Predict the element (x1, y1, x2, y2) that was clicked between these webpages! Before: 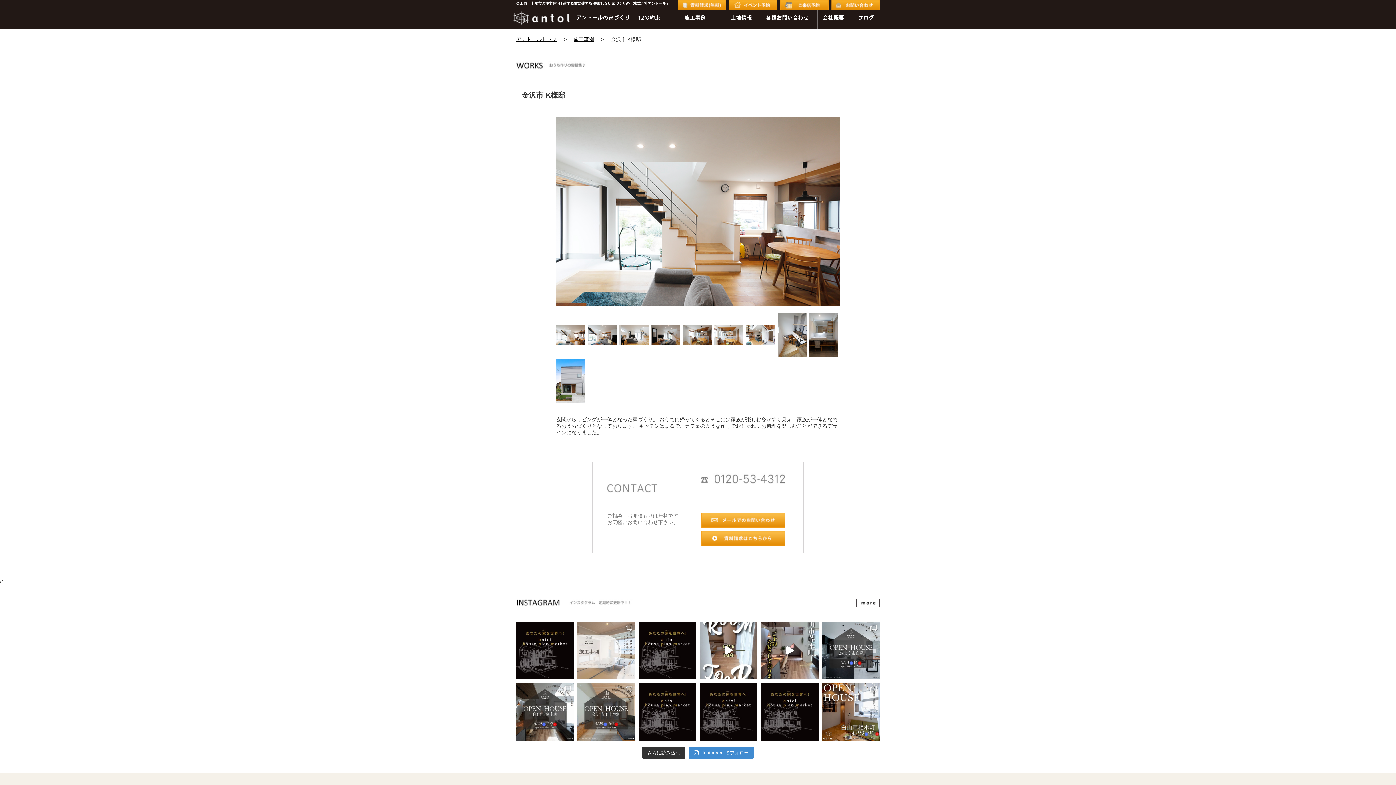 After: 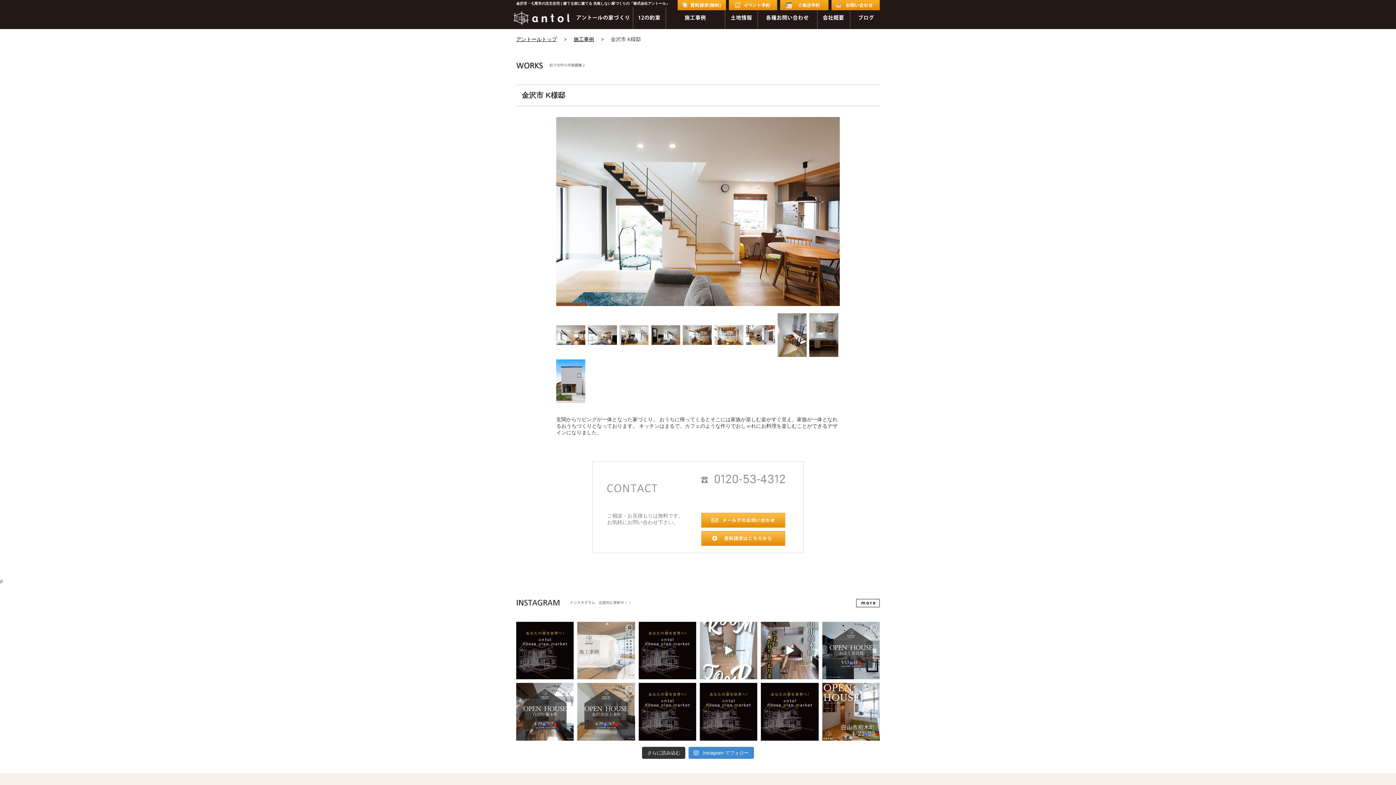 Action: bbox: (699, 622, 757, 679)